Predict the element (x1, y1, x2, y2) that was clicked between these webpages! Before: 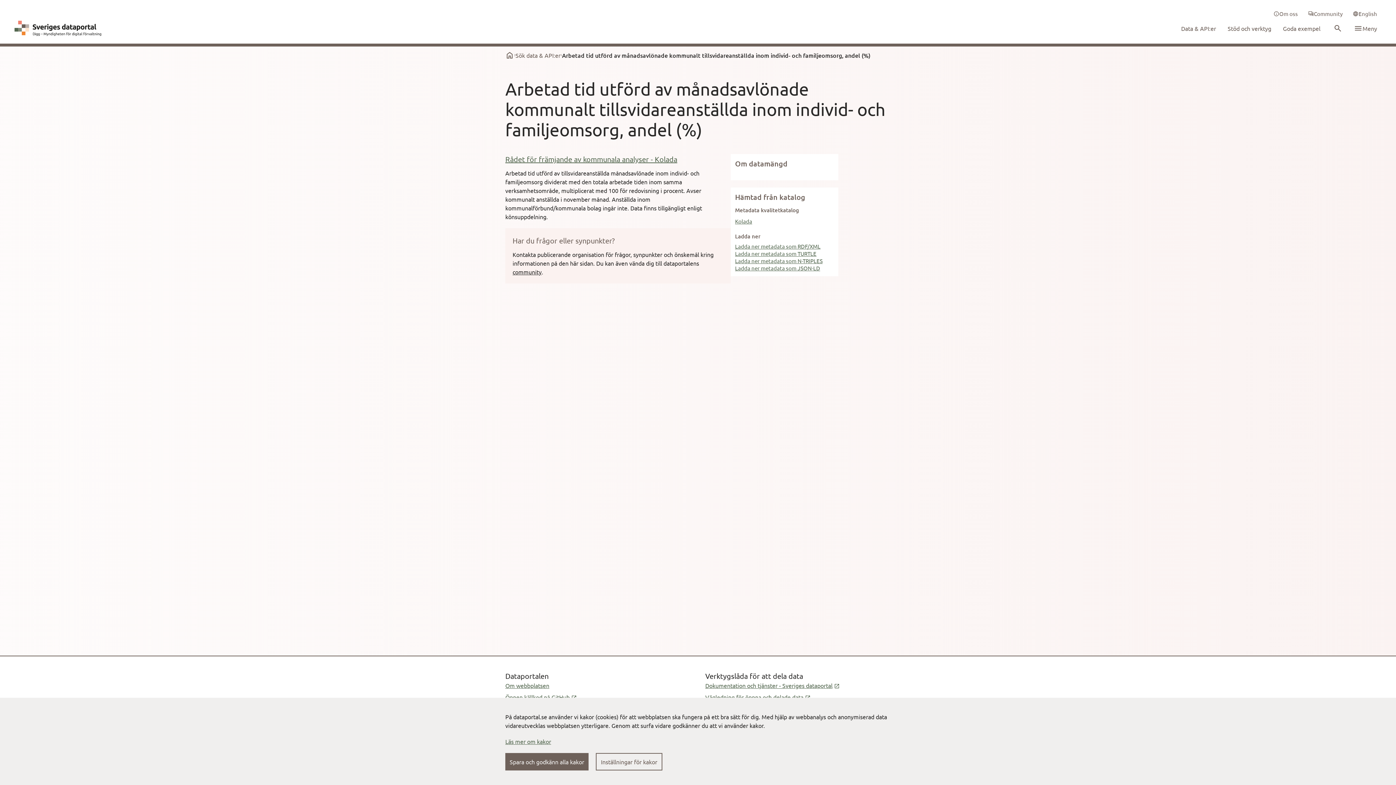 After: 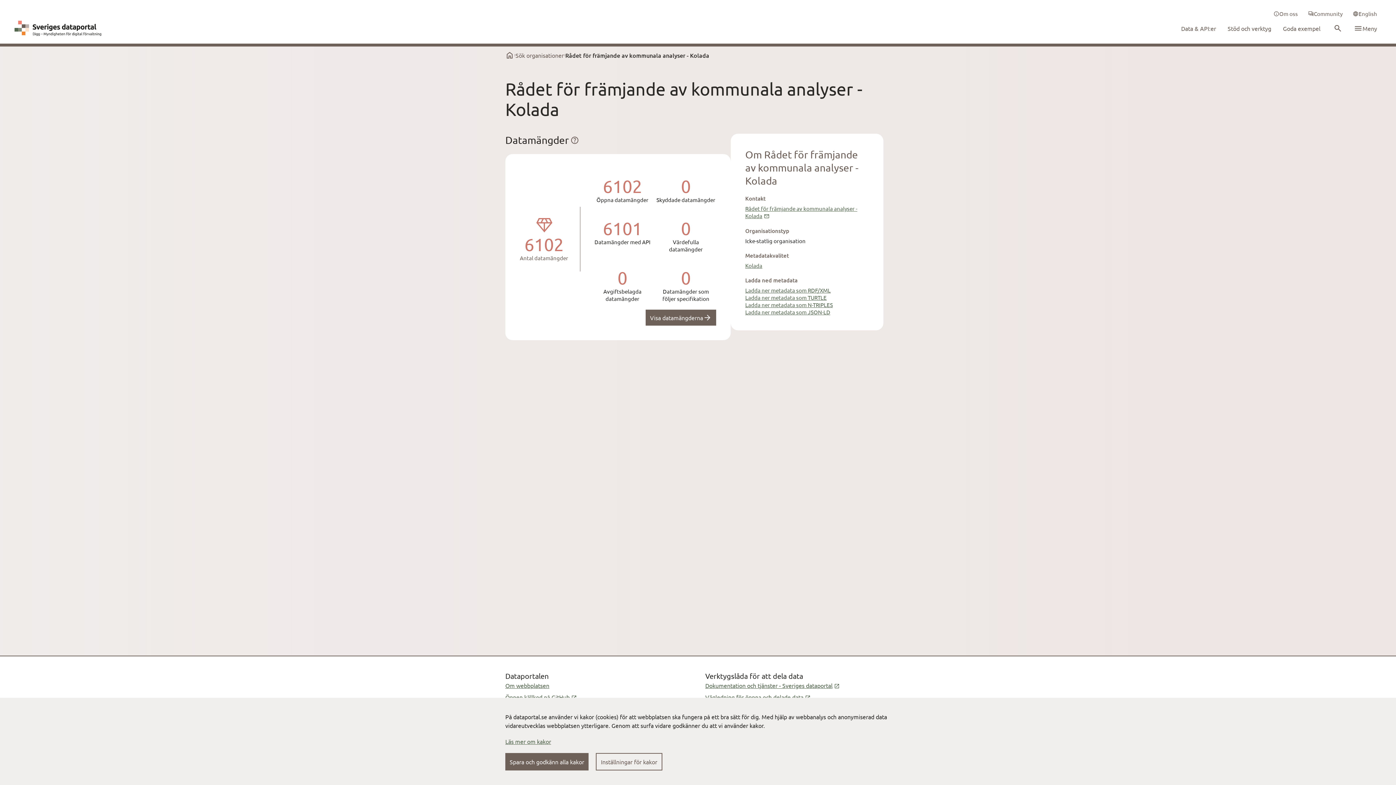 Action: bbox: (505, 154, 730, 164) label: Rådet för främjande av kommunala analyser - Kolada